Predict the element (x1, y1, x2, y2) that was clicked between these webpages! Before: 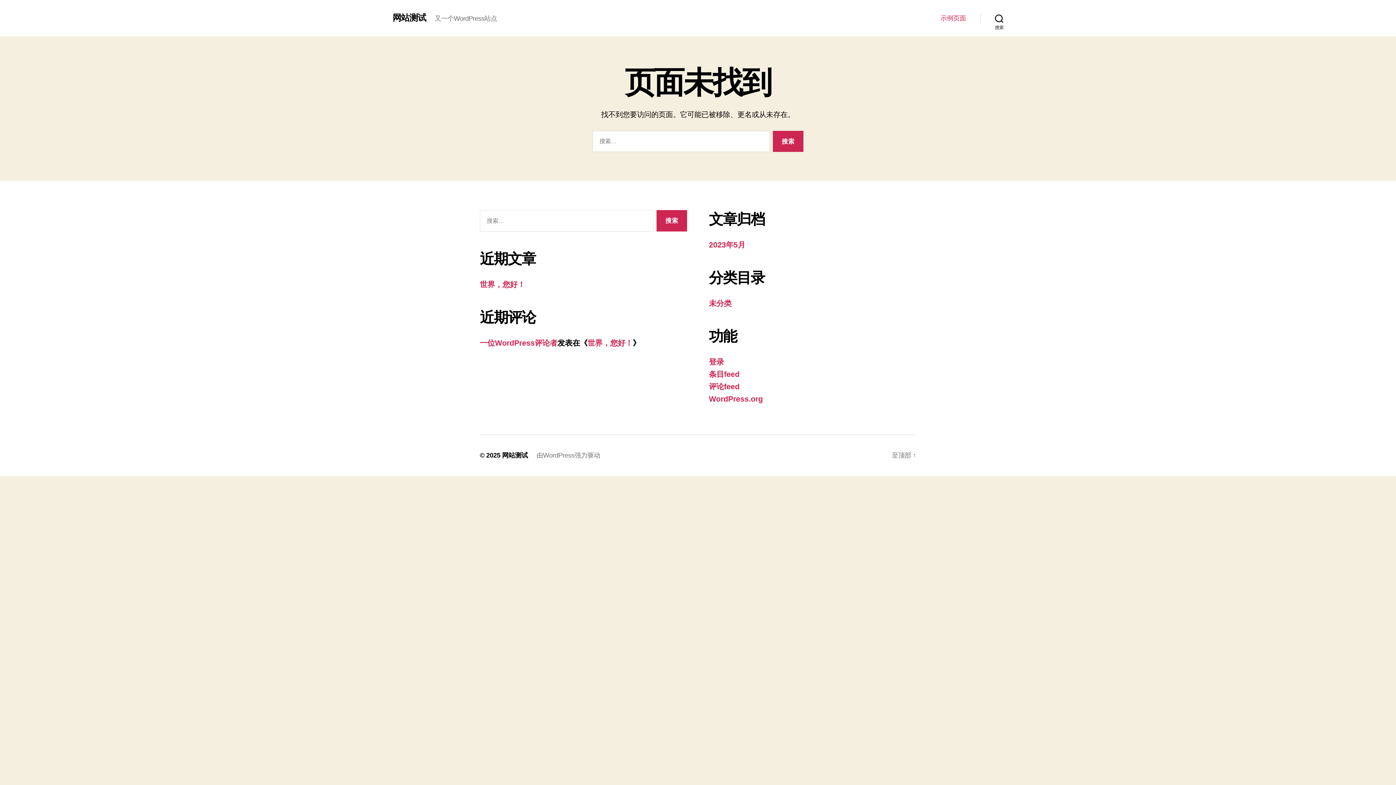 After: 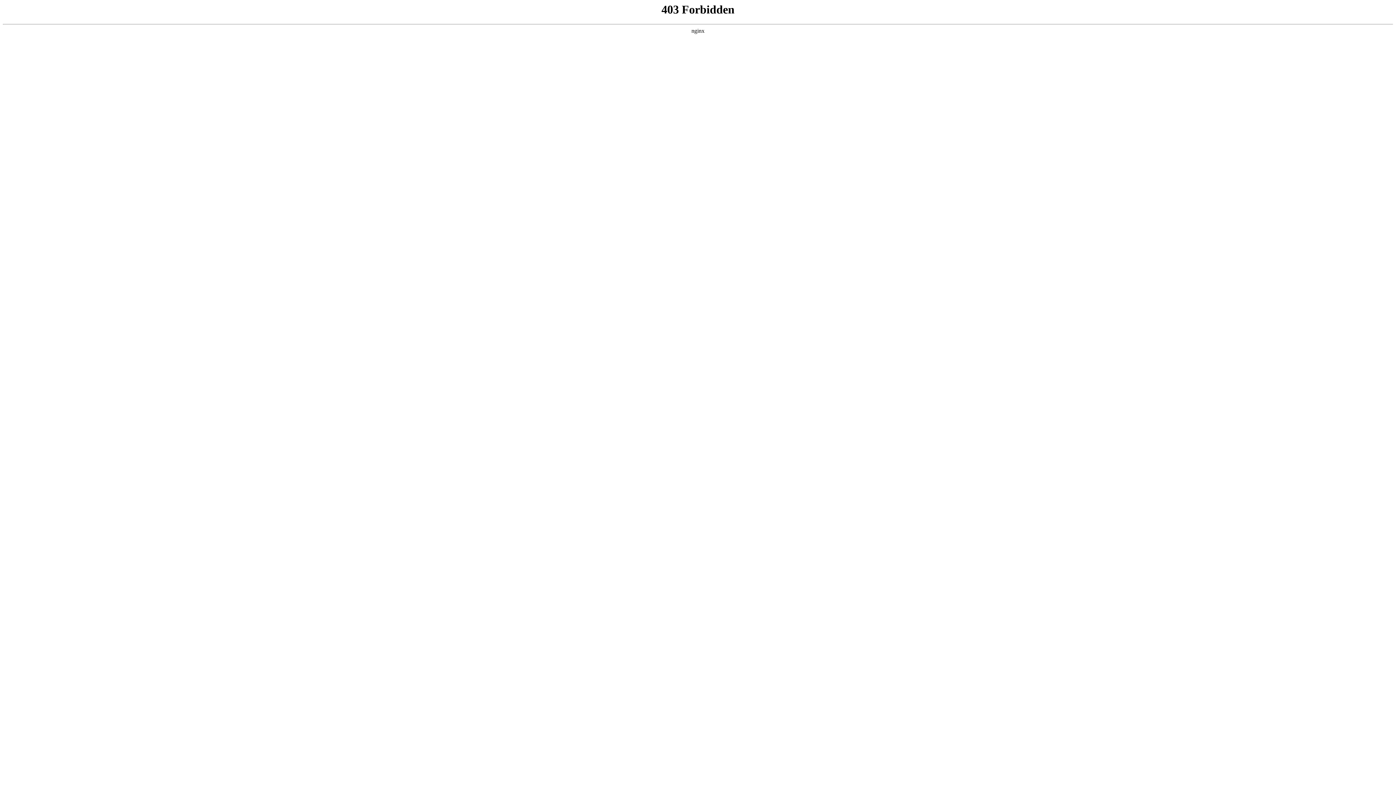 Action: label: 一位WordPress评论者 bbox: (480, 338, 557, 347)